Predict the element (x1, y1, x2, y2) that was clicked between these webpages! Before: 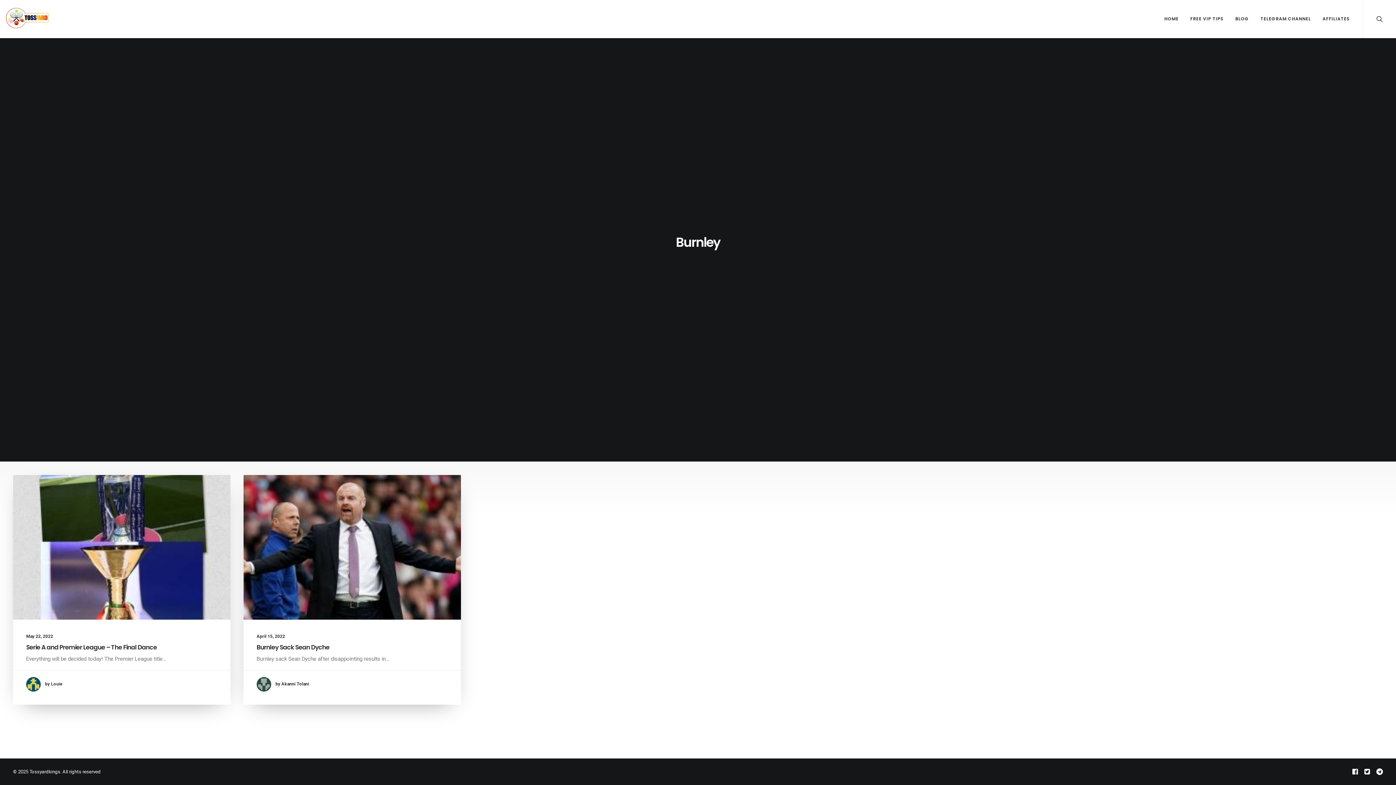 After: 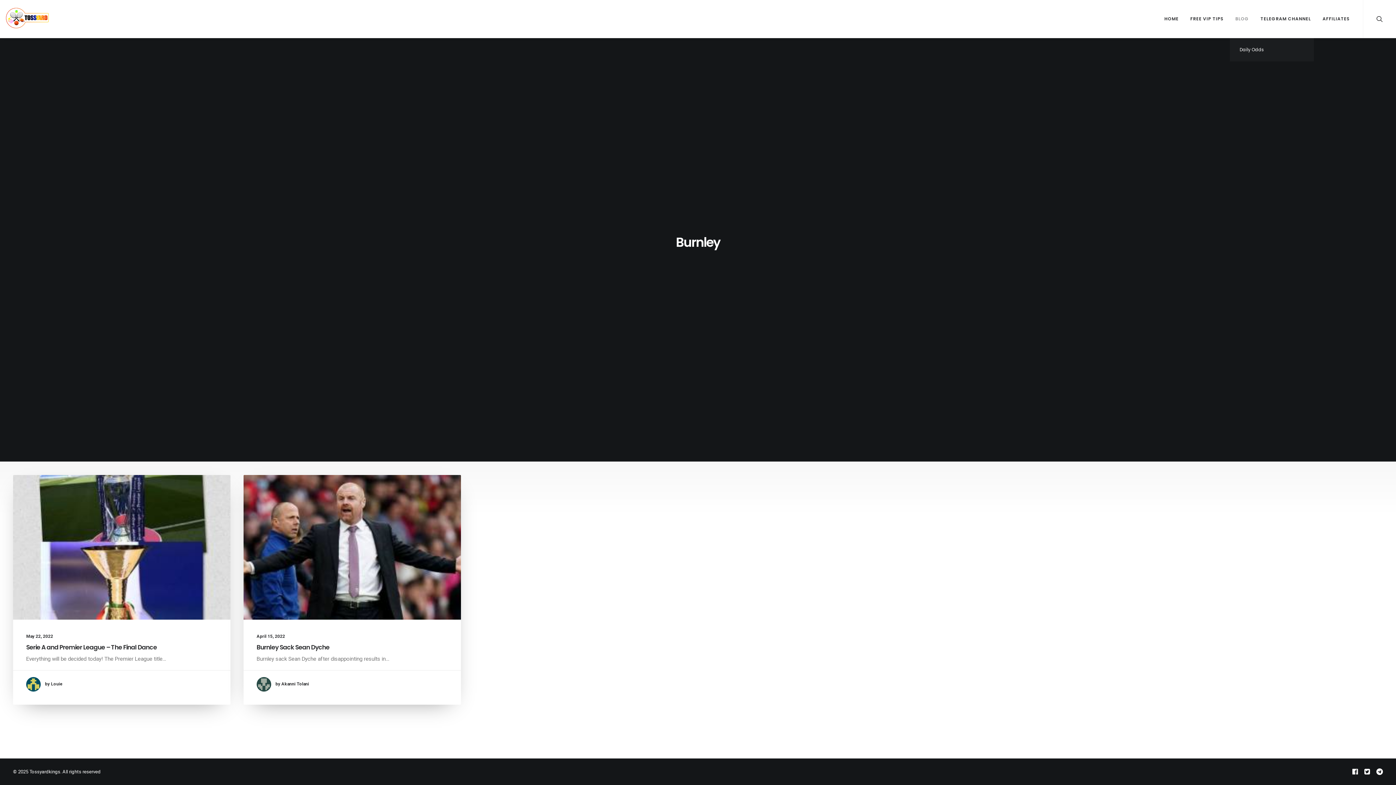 Action: bbox: (1230, 0, 1254, 37) label: BLOG